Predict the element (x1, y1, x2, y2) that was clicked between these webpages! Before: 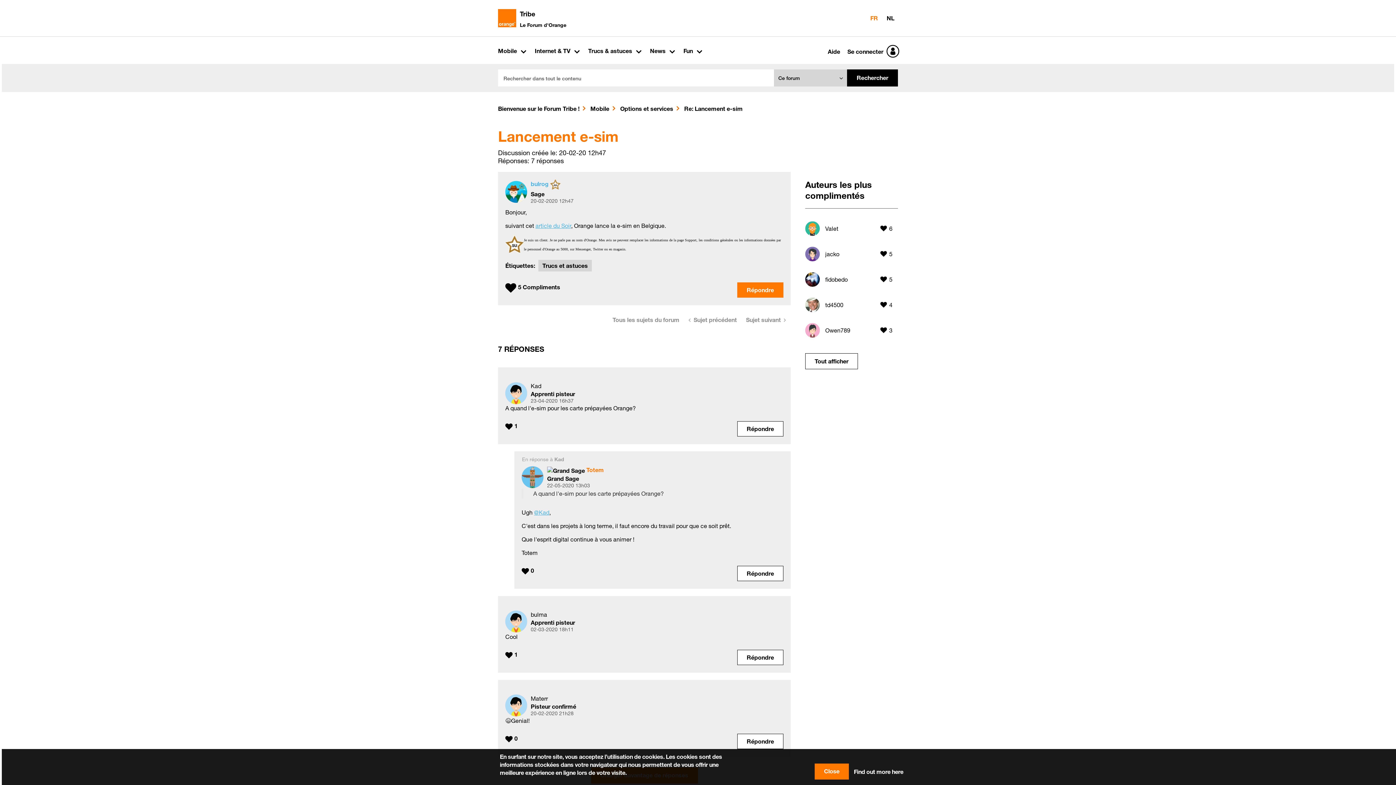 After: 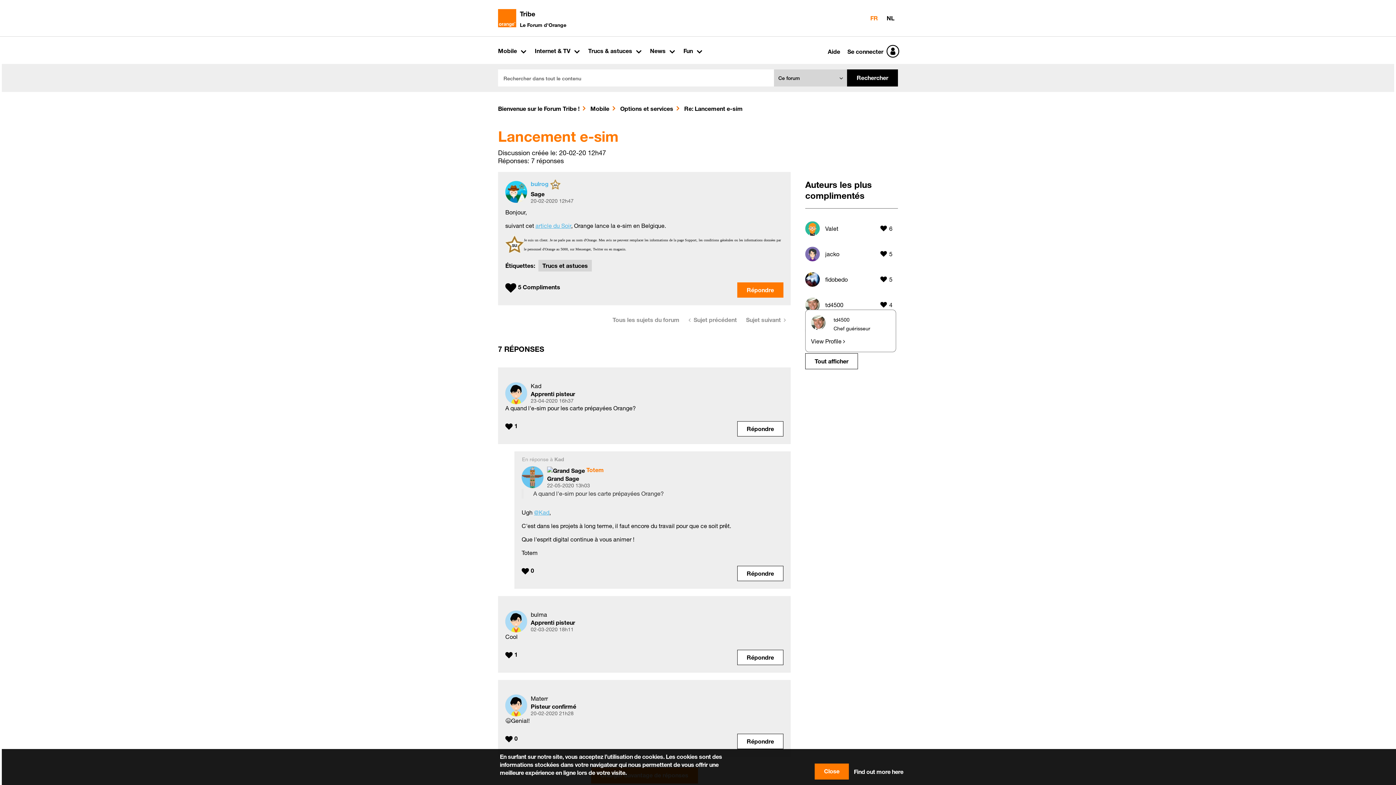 Action: bbox: (805, 300, 820, 308)